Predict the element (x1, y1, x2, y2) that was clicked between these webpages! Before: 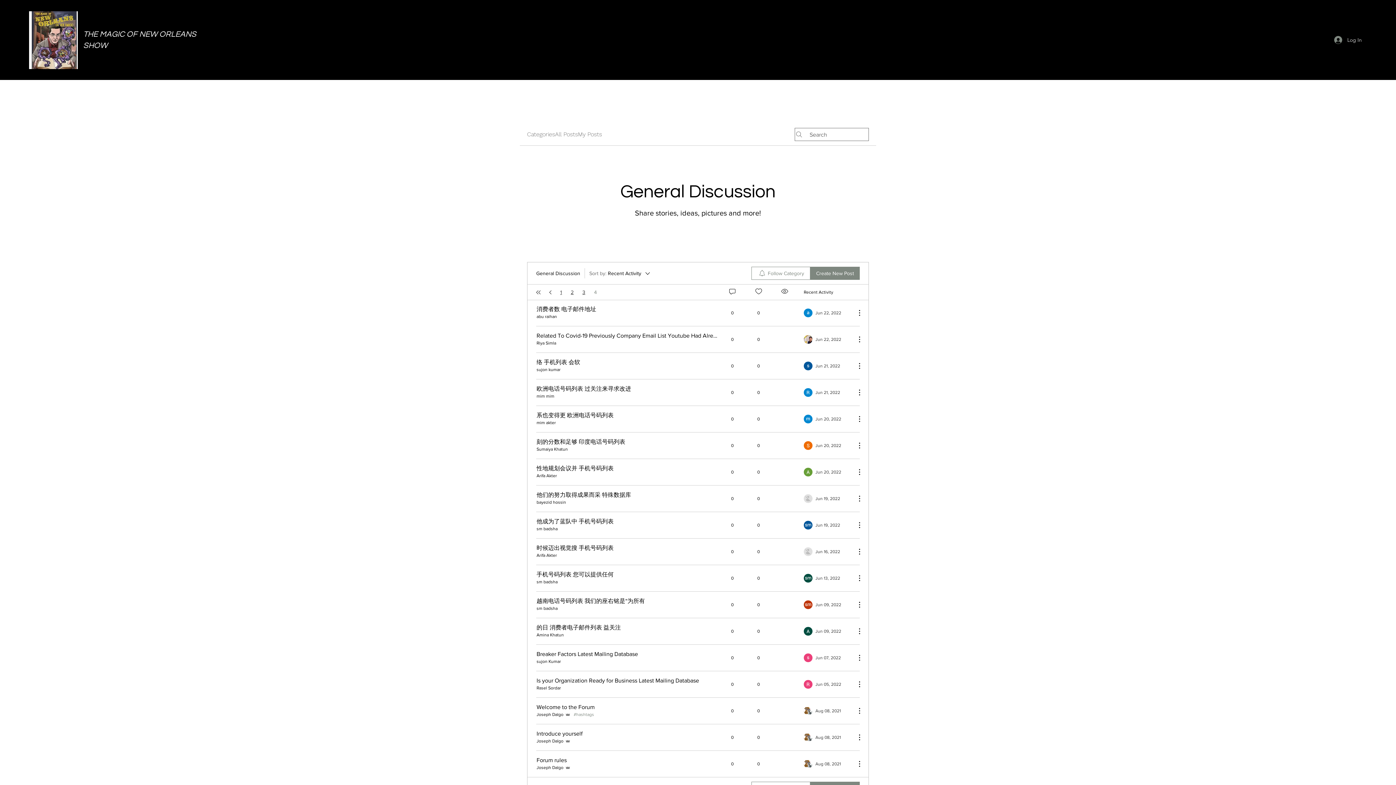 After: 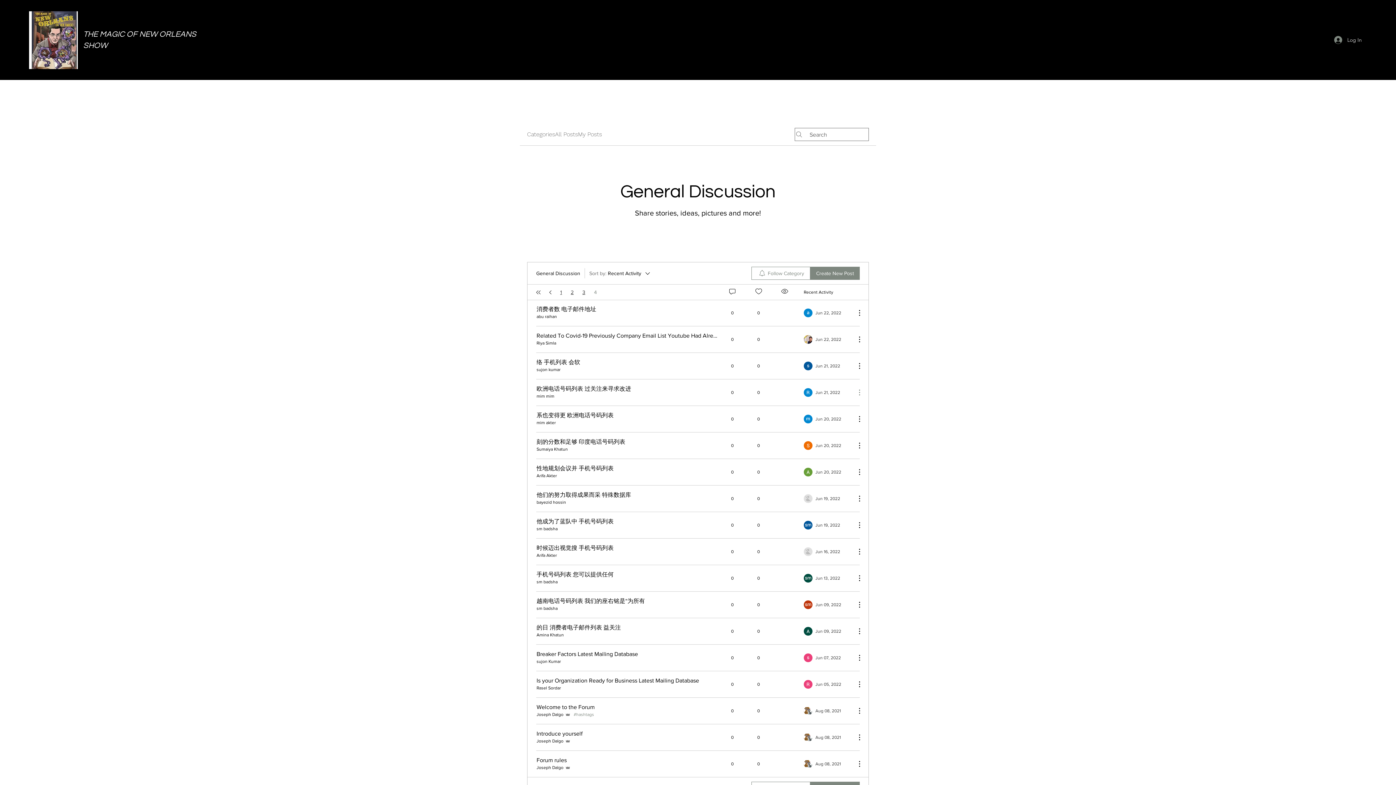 Action: bbox: (851, 388, 860, 397) label: More Actions